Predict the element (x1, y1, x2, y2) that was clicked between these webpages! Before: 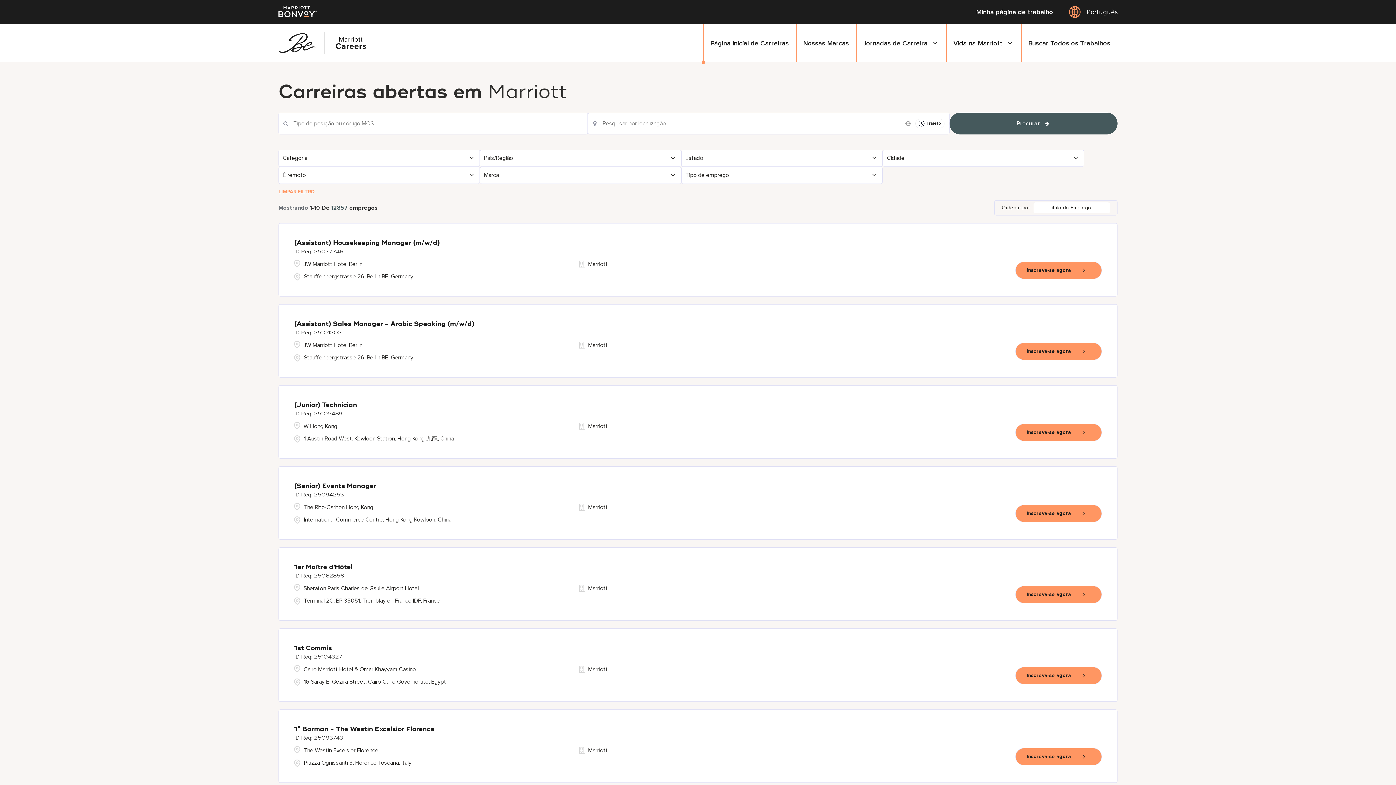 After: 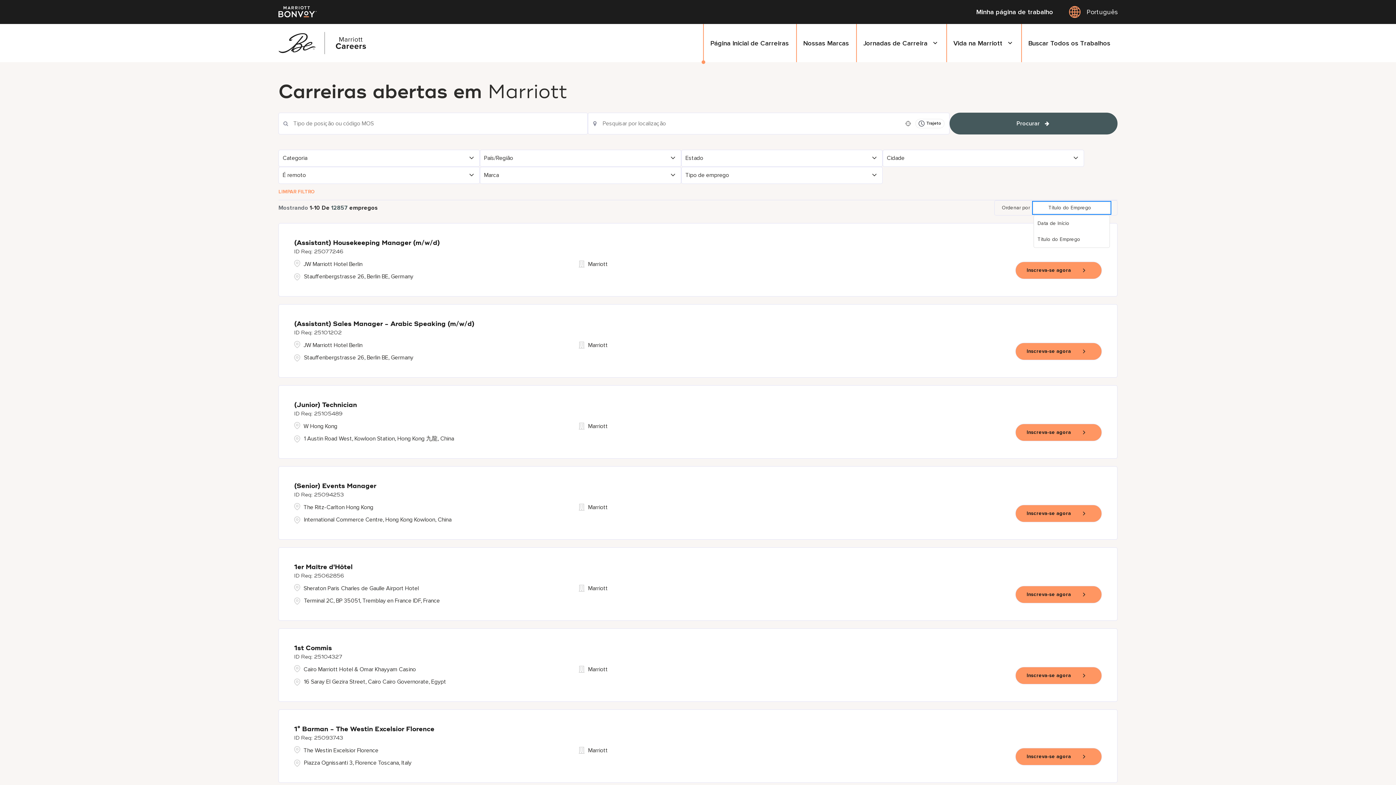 Action: bbox: (1033, 202, 1110, 213) label: Título do Emprego